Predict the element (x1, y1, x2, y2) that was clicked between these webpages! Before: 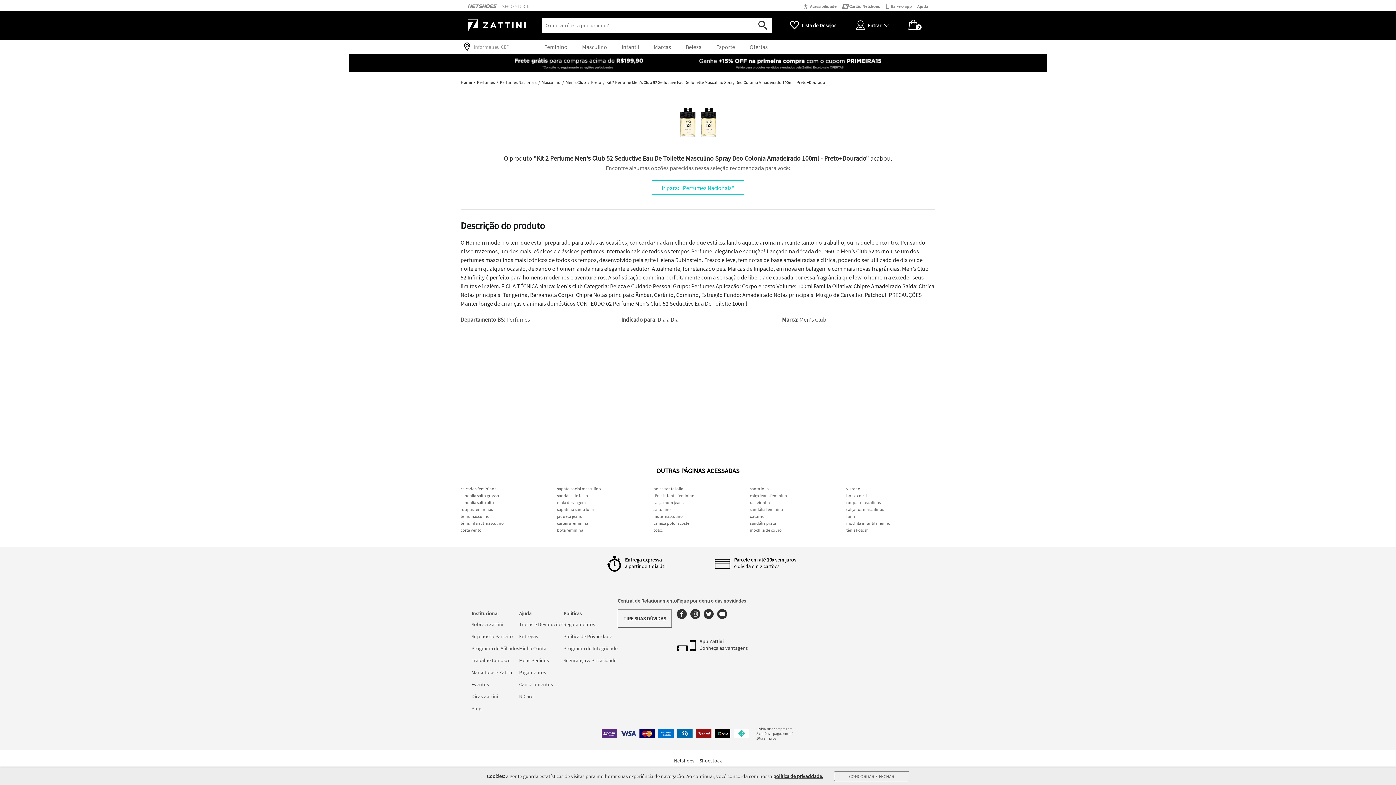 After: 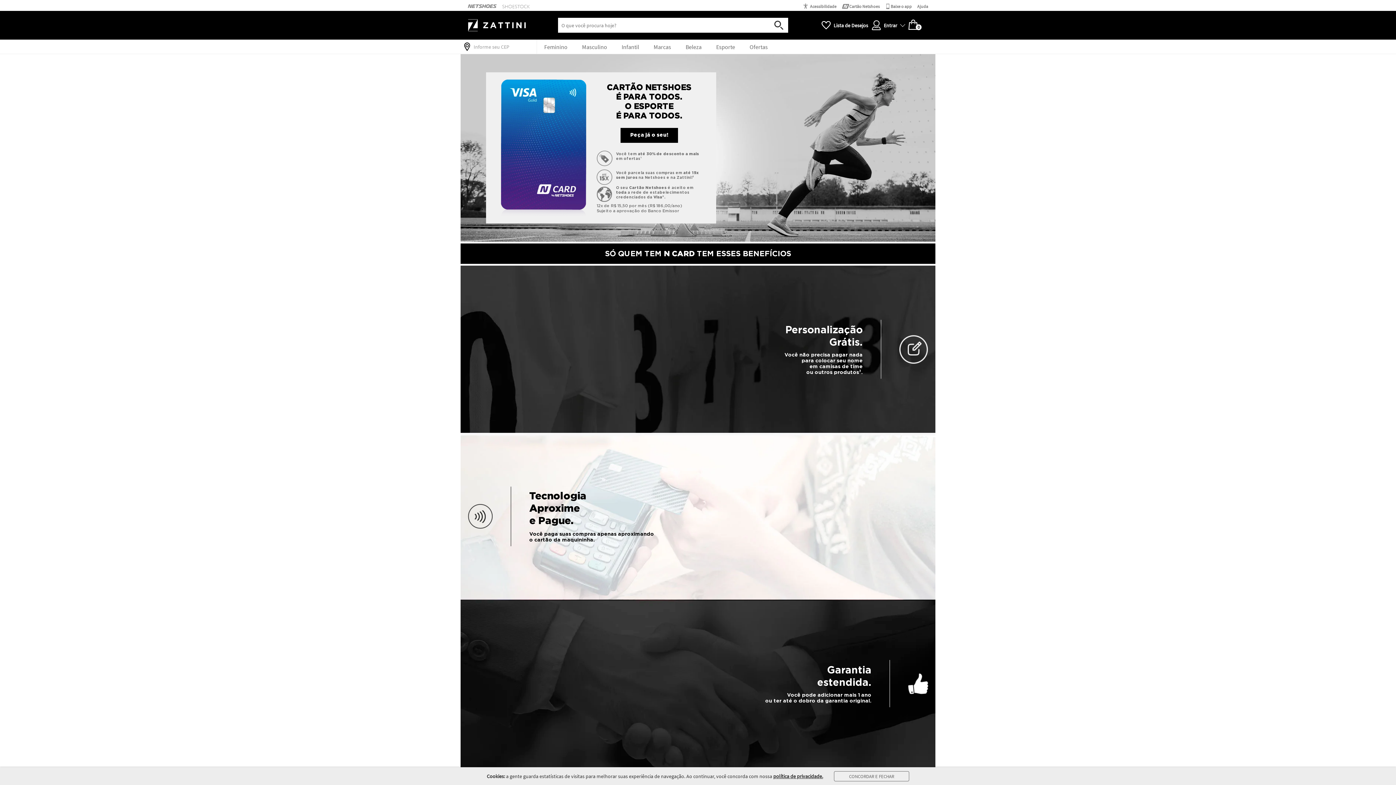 Action: bbox: (842, 0, 879, 12) label: Cartão Netshoes